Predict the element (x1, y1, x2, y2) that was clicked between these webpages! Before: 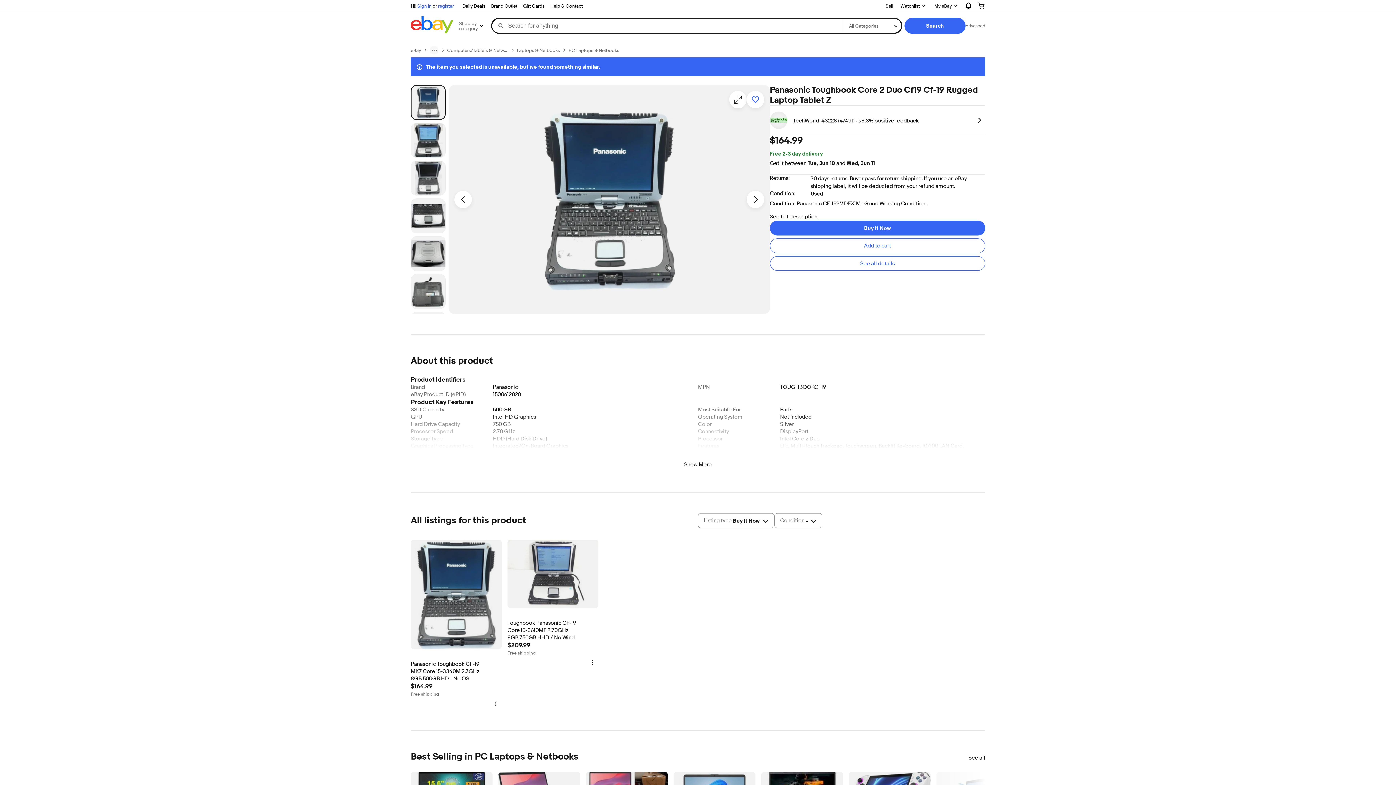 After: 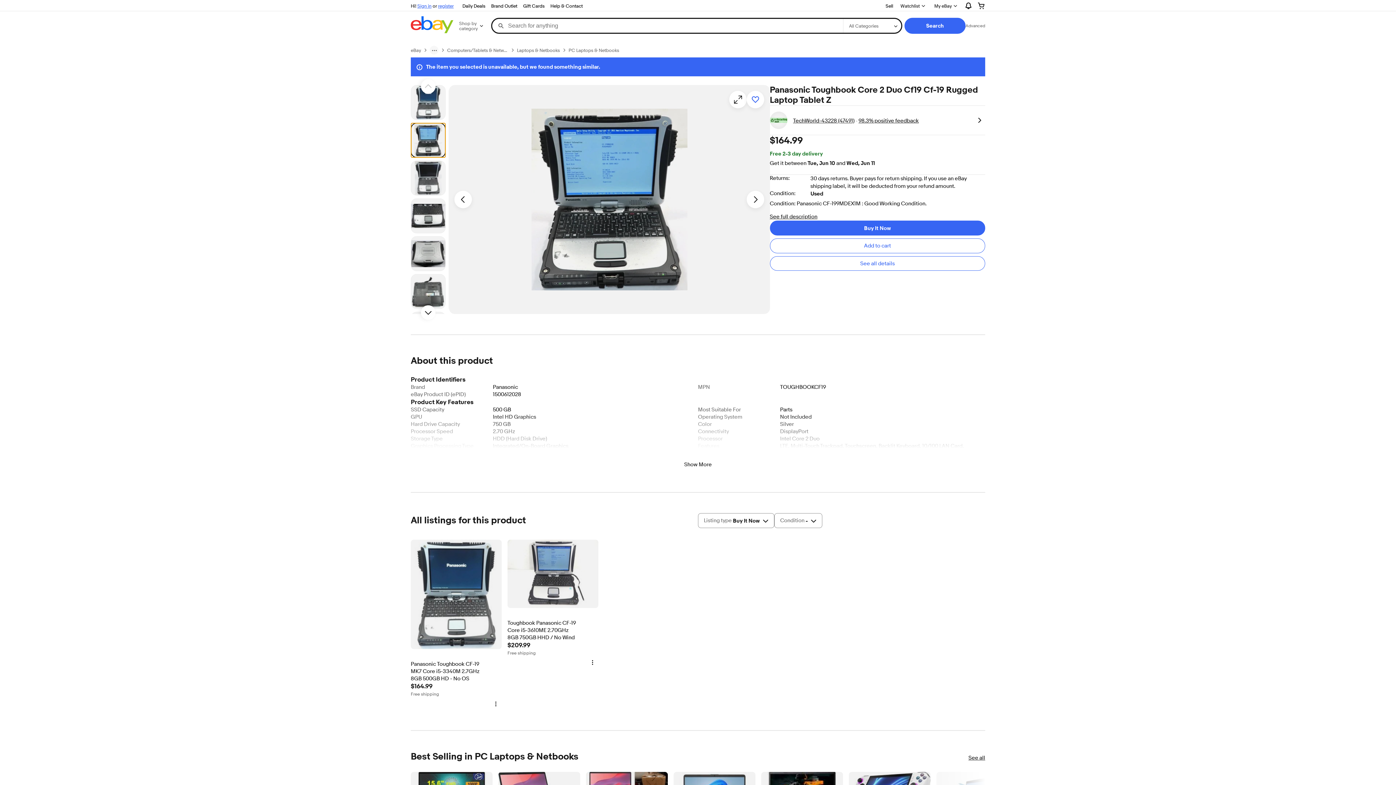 Action: label: Picture 2 of 8 bbox: (410, 122, 445, 157)